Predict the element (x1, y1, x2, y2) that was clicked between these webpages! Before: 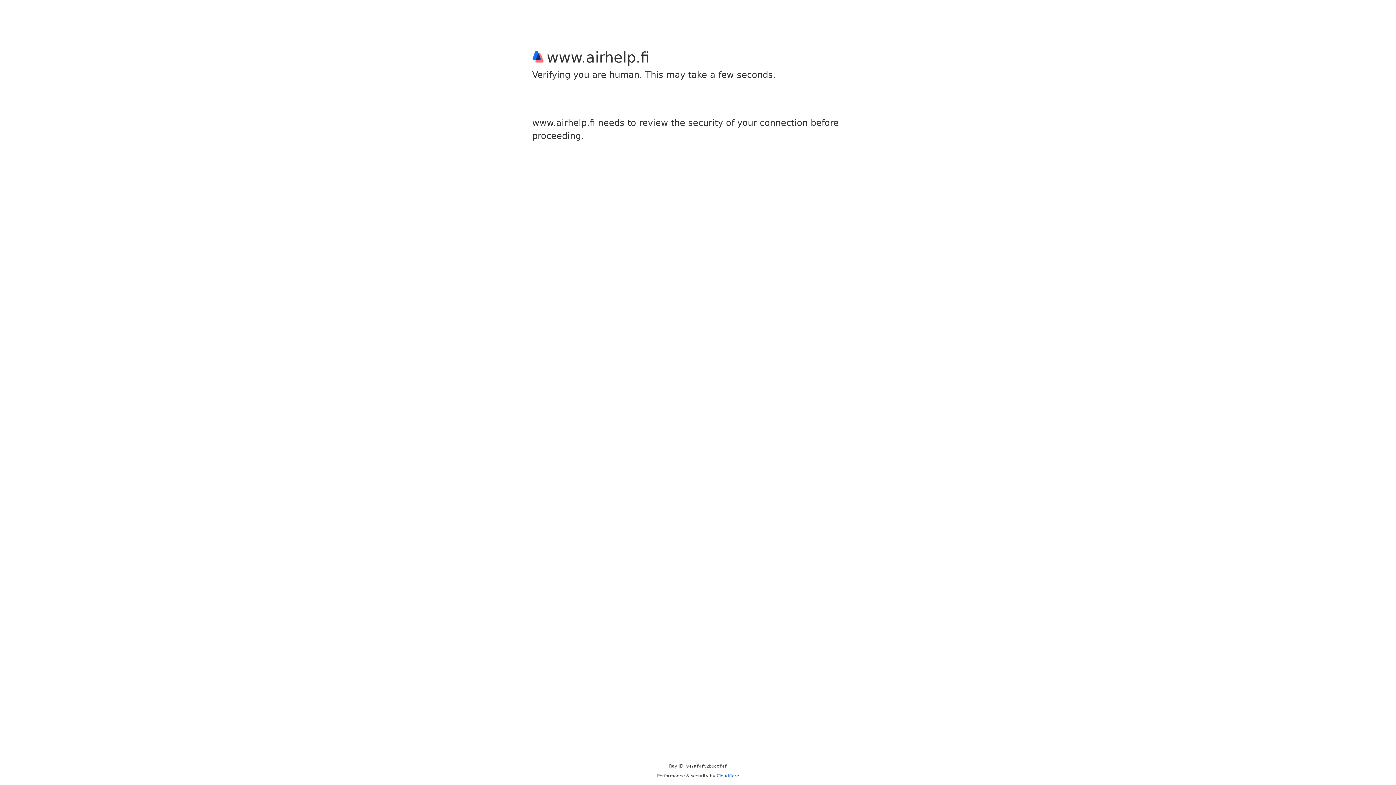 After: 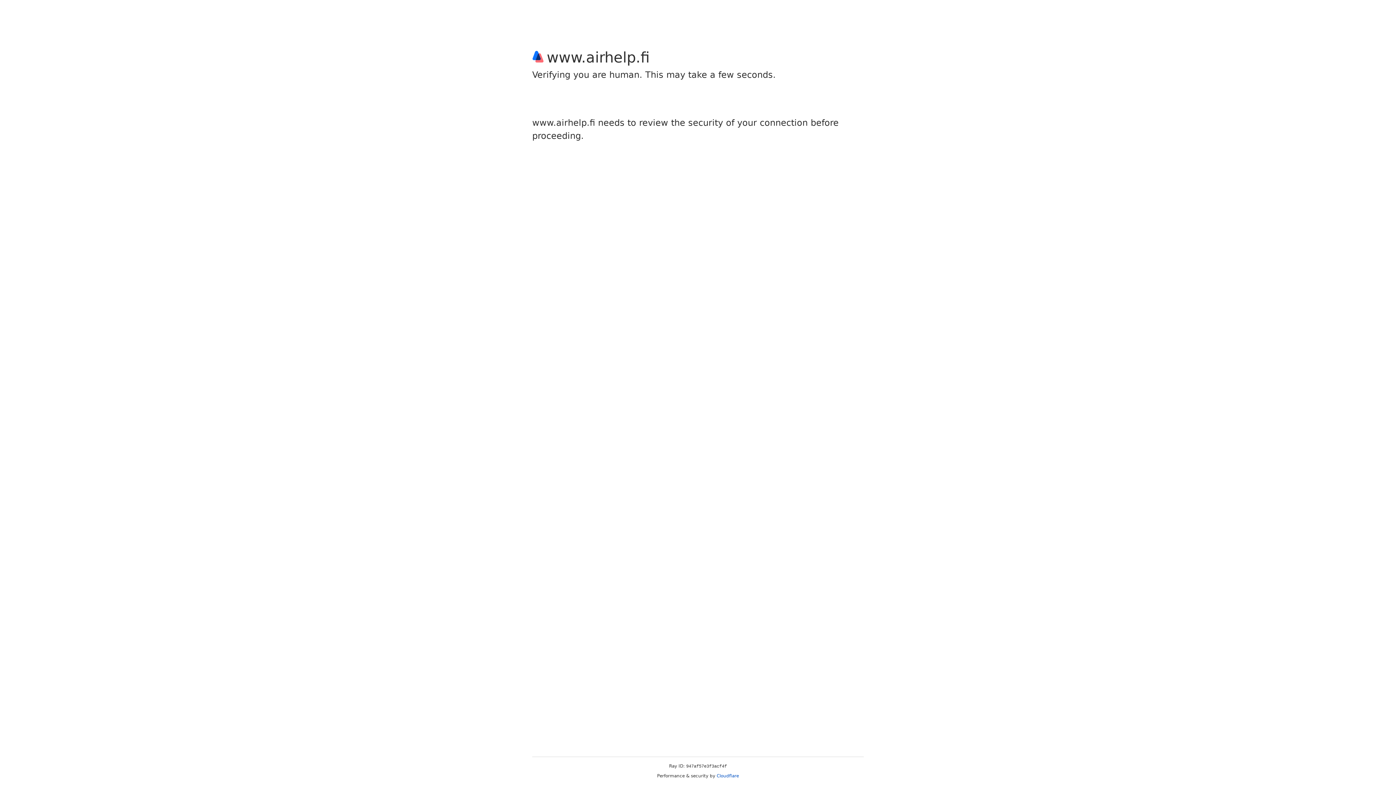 Action: bbox: (716, 773, 739, 778) label: Cloudflare